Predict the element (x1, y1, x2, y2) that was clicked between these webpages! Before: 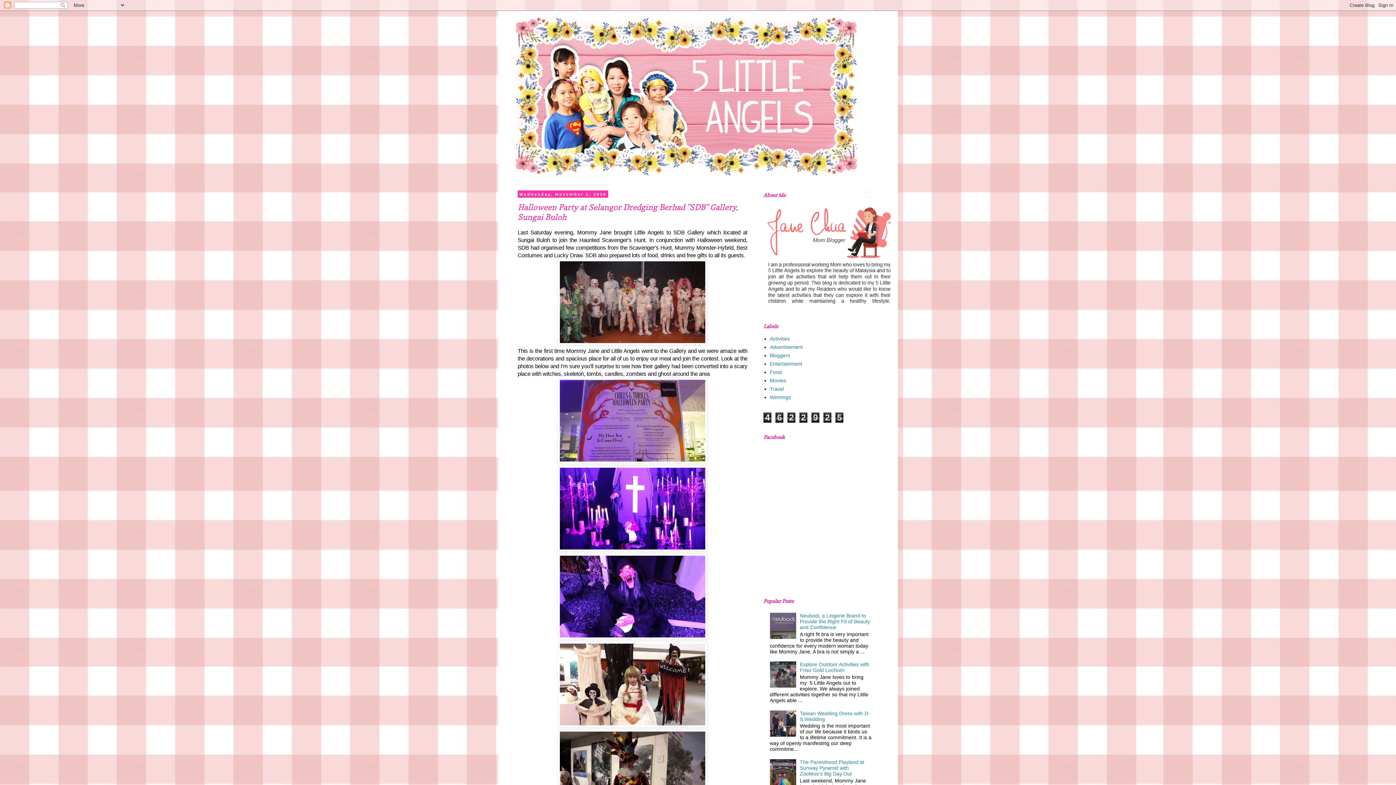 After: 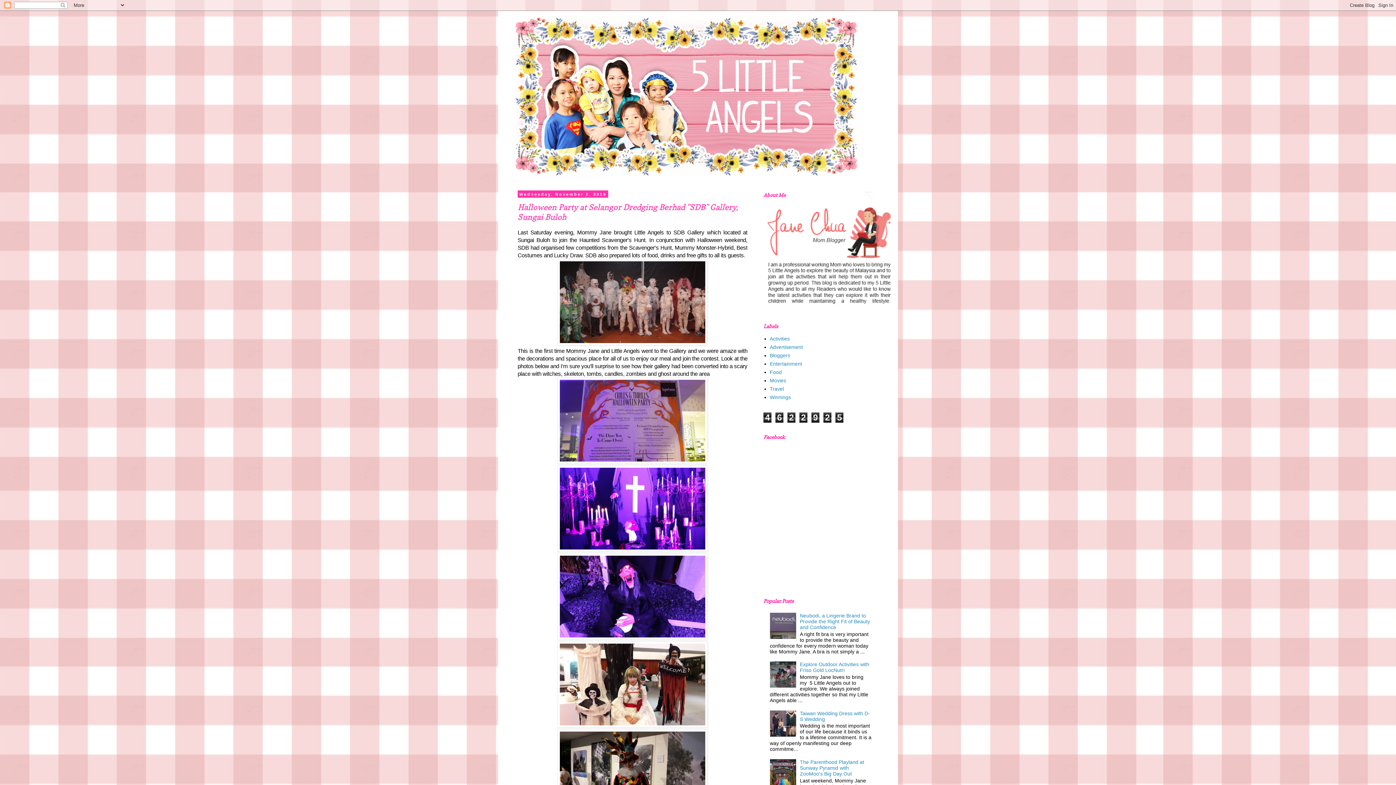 Action: bbox: (770, 634, 798, 640)